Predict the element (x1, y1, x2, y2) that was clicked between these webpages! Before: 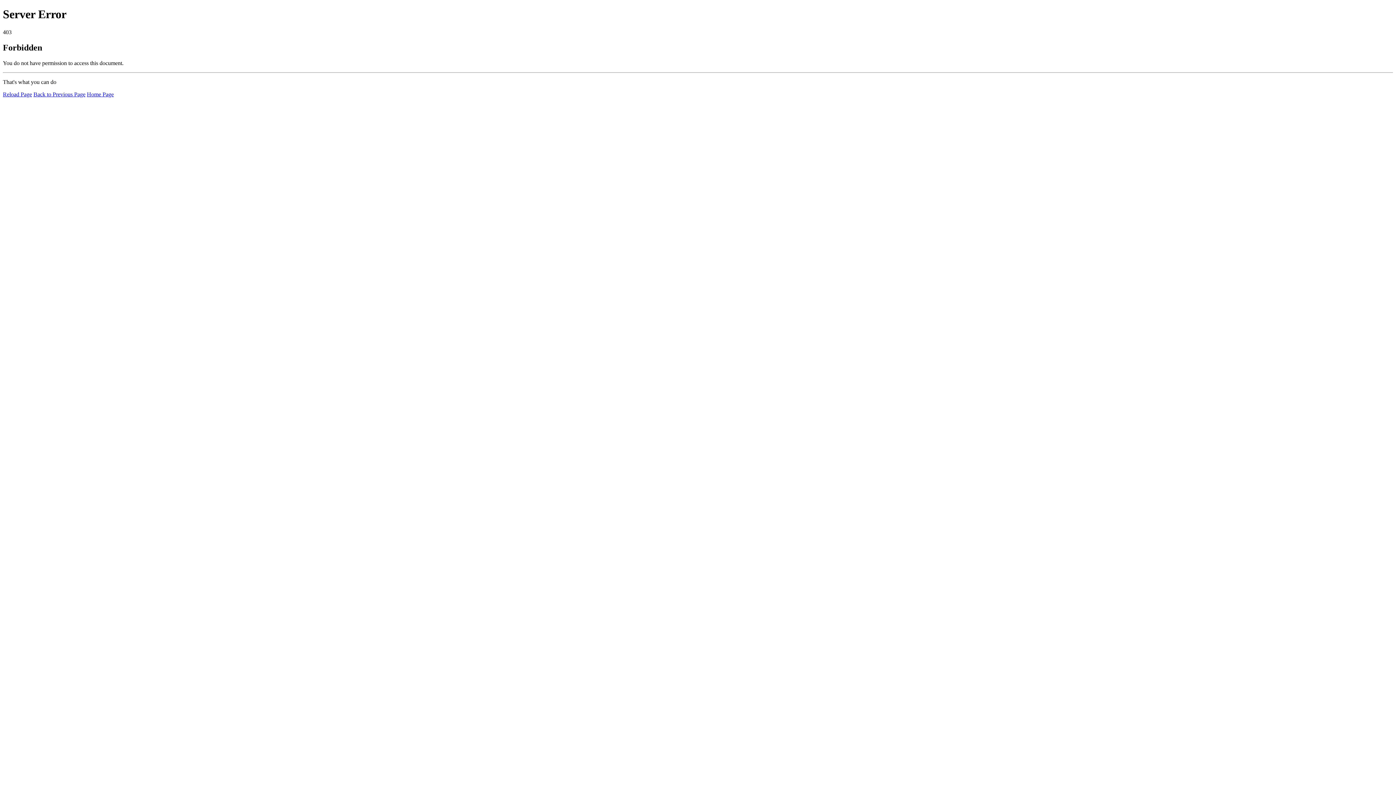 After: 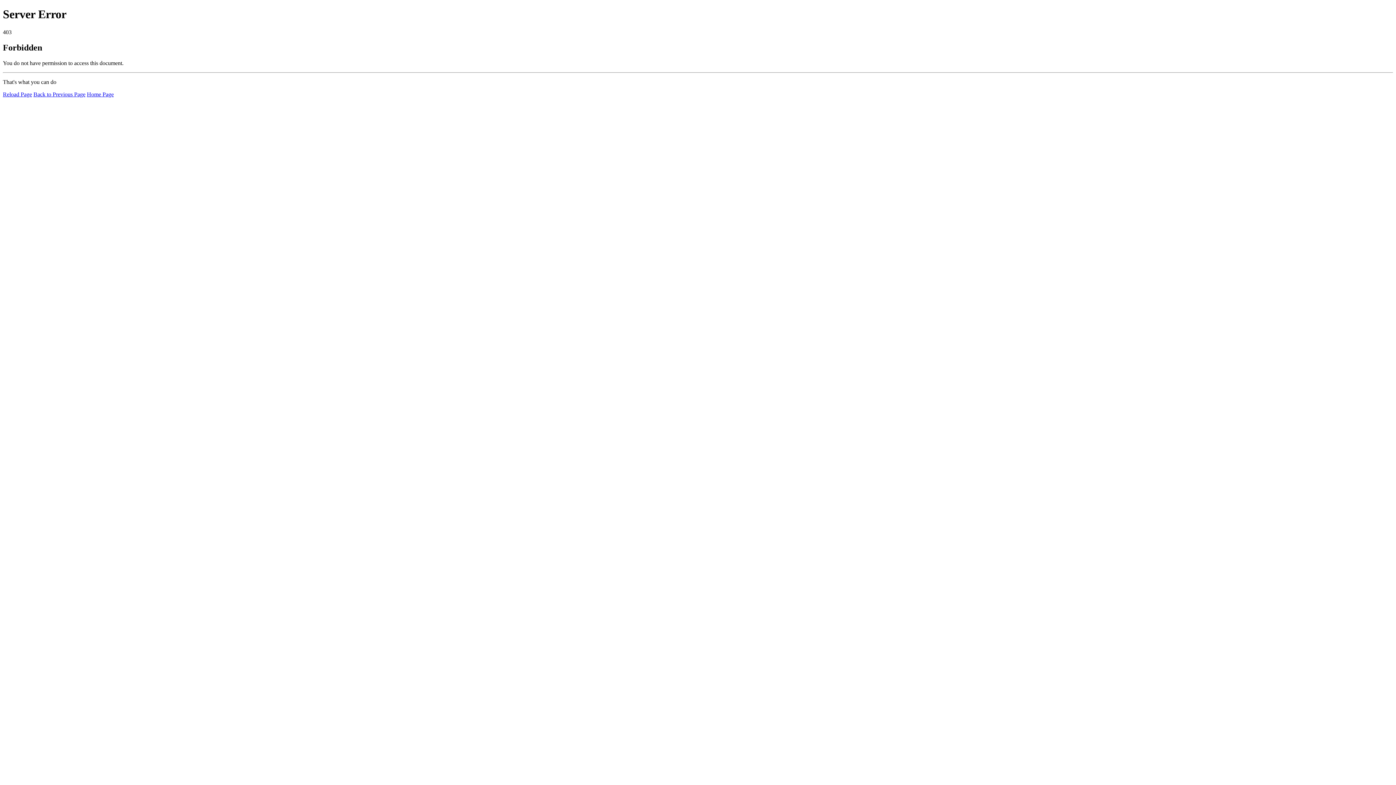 Action: bbox: (86, 91, 113, 97) label: Home Page